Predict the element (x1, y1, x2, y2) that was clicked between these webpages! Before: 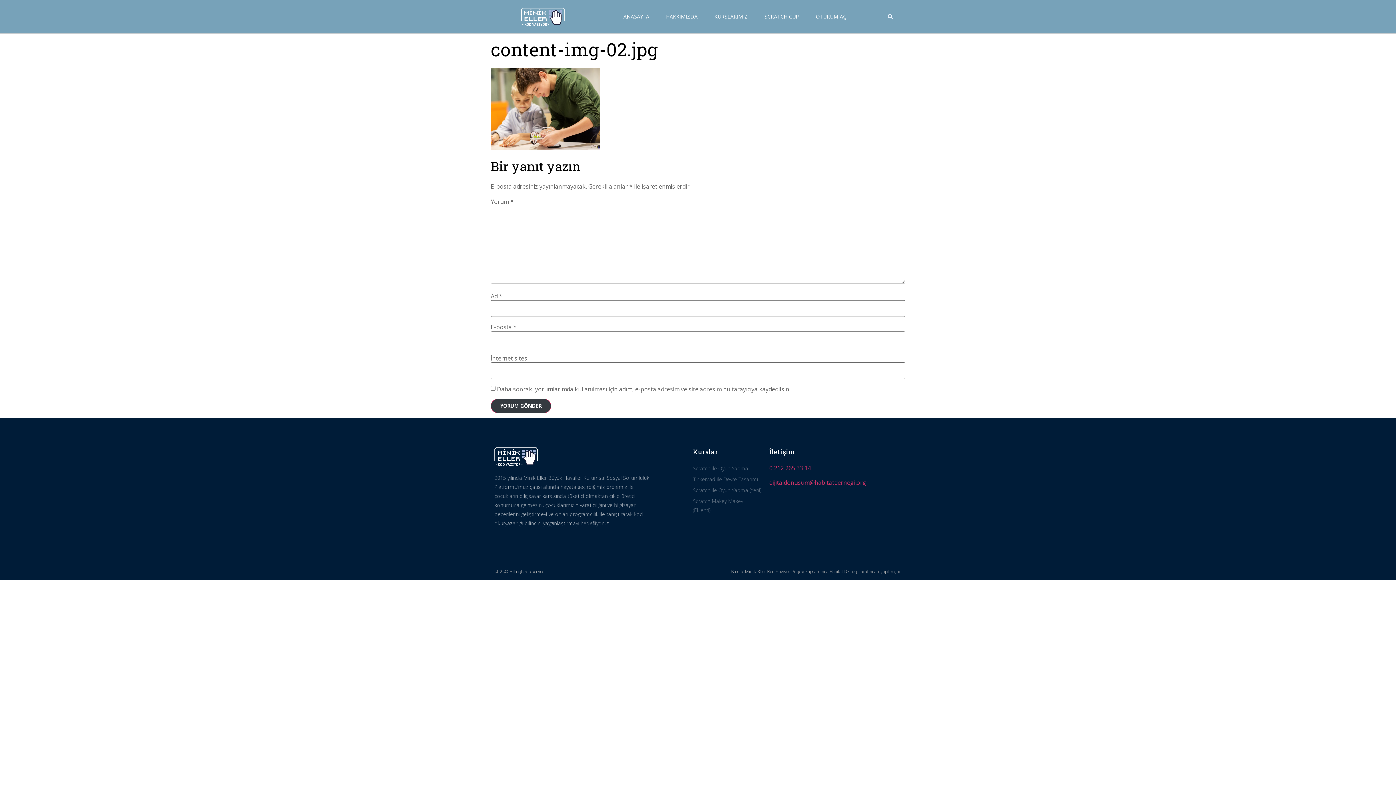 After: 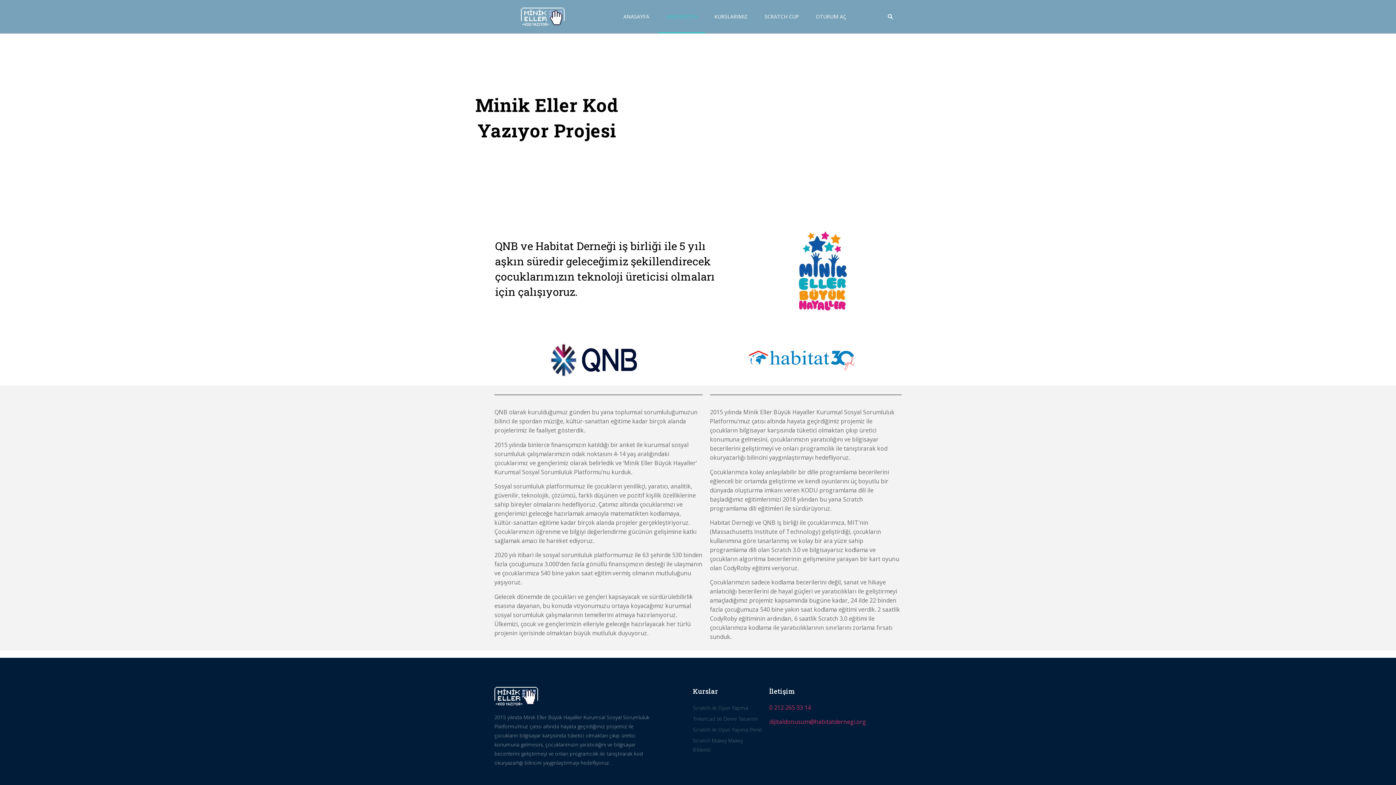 Action: bbox: (658, 0, 705, 33) label: HAKKIMIZDA